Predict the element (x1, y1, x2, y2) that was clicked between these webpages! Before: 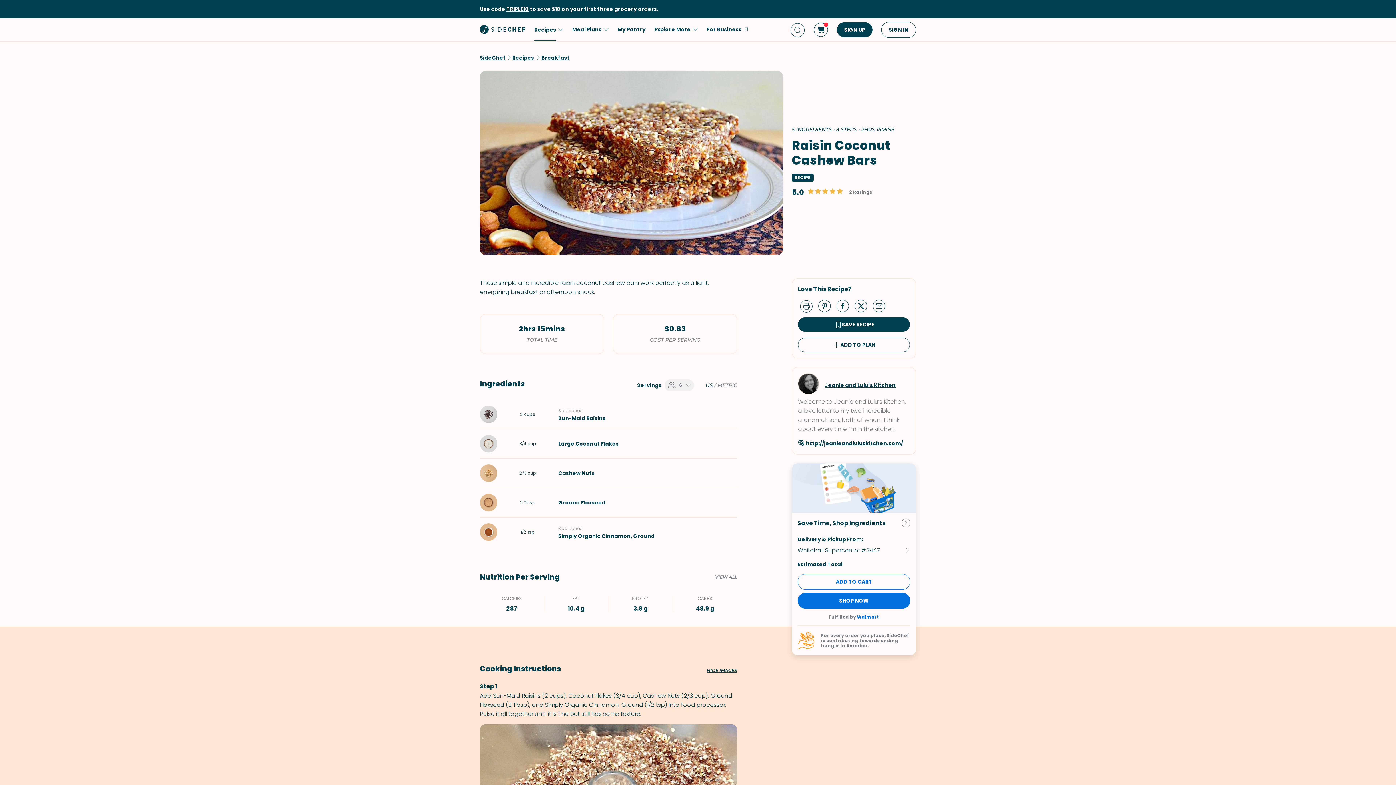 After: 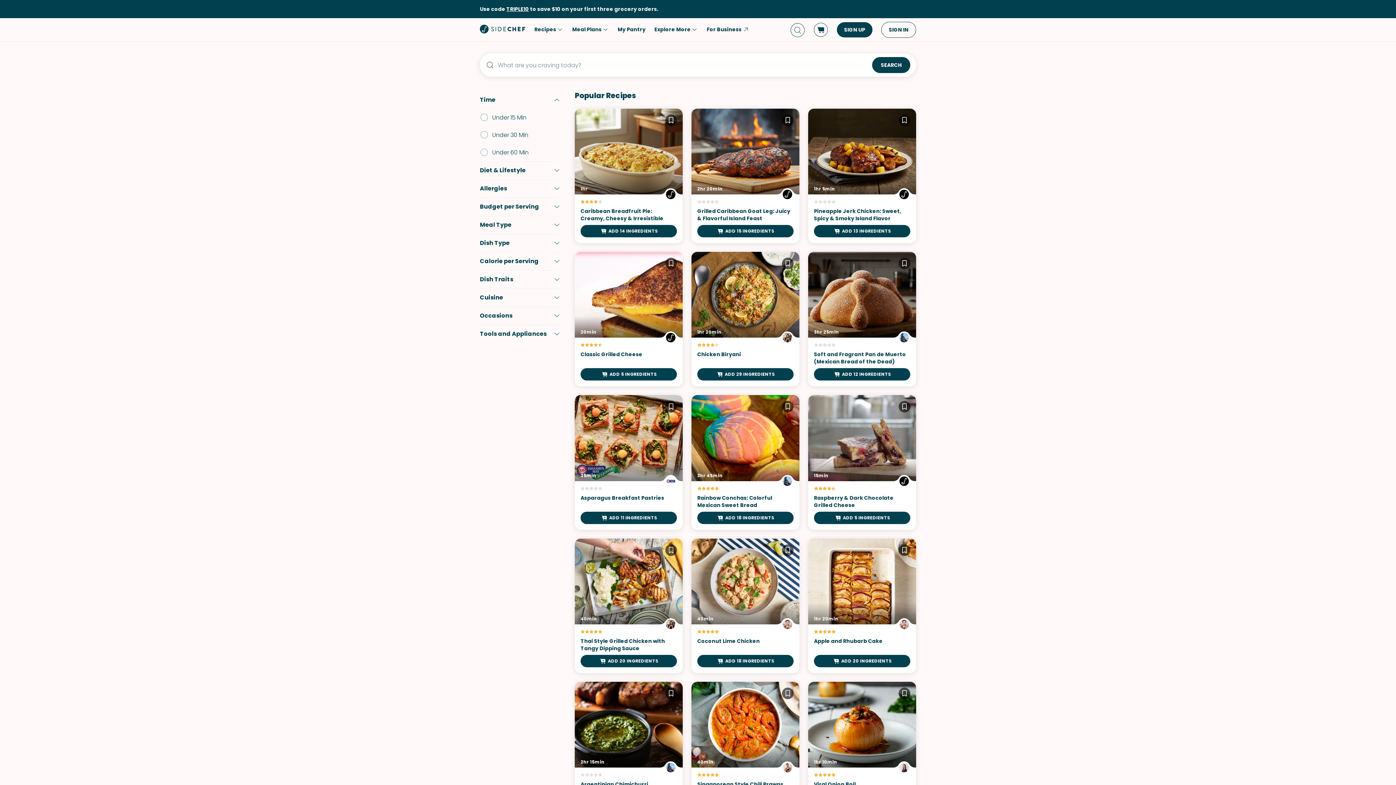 Action: label: search bbox: (790, 22, 805, 37)